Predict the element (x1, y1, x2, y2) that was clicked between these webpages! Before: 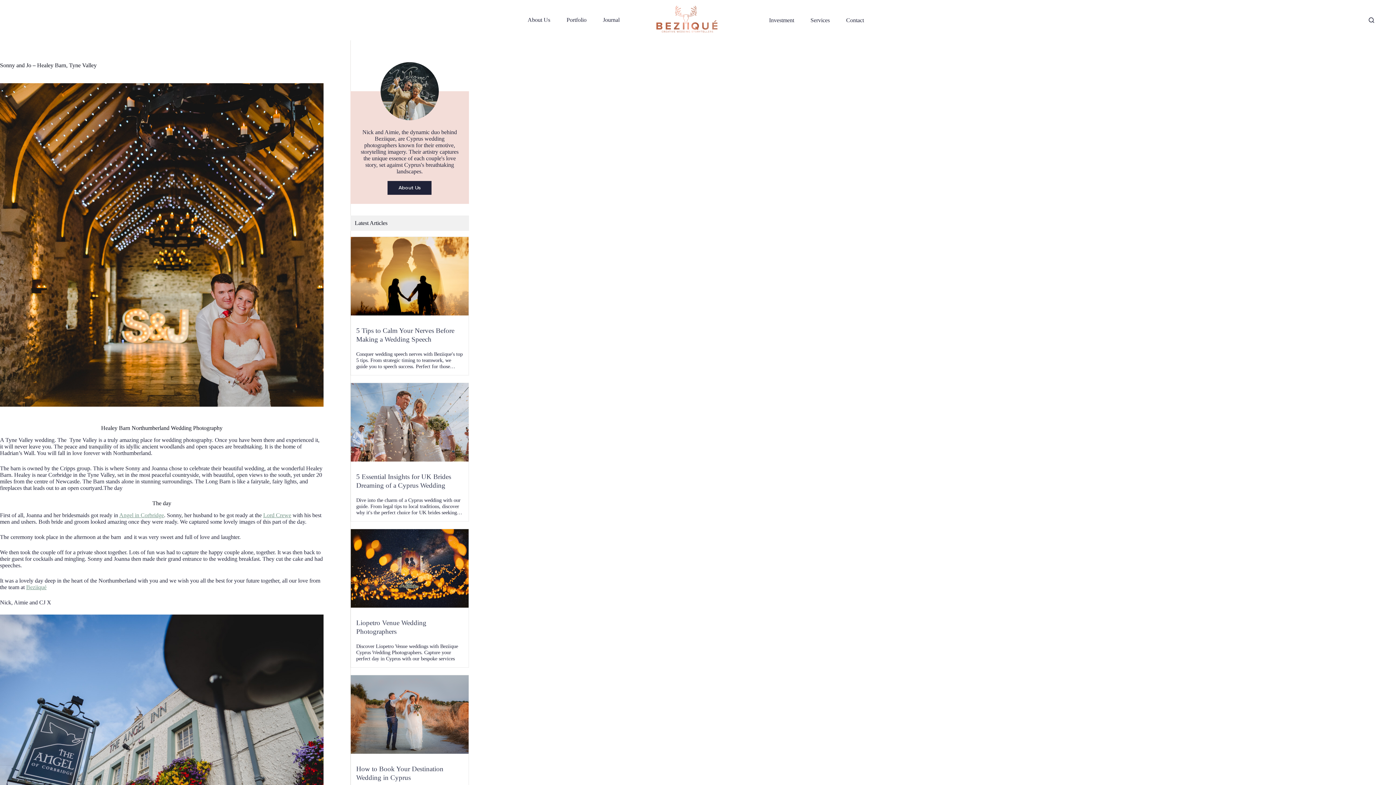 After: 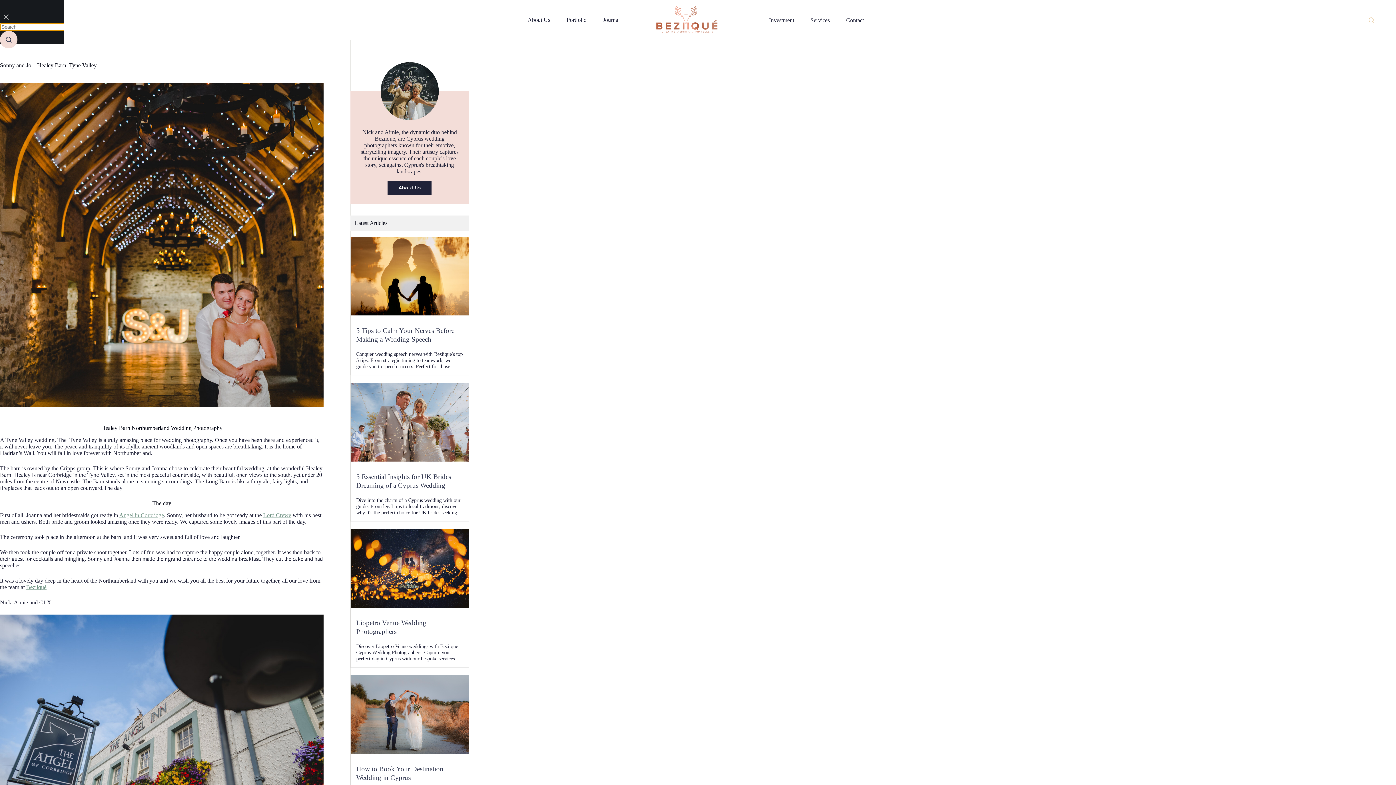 Action: bbox: (1369, 17, 1374, 22) label: Search